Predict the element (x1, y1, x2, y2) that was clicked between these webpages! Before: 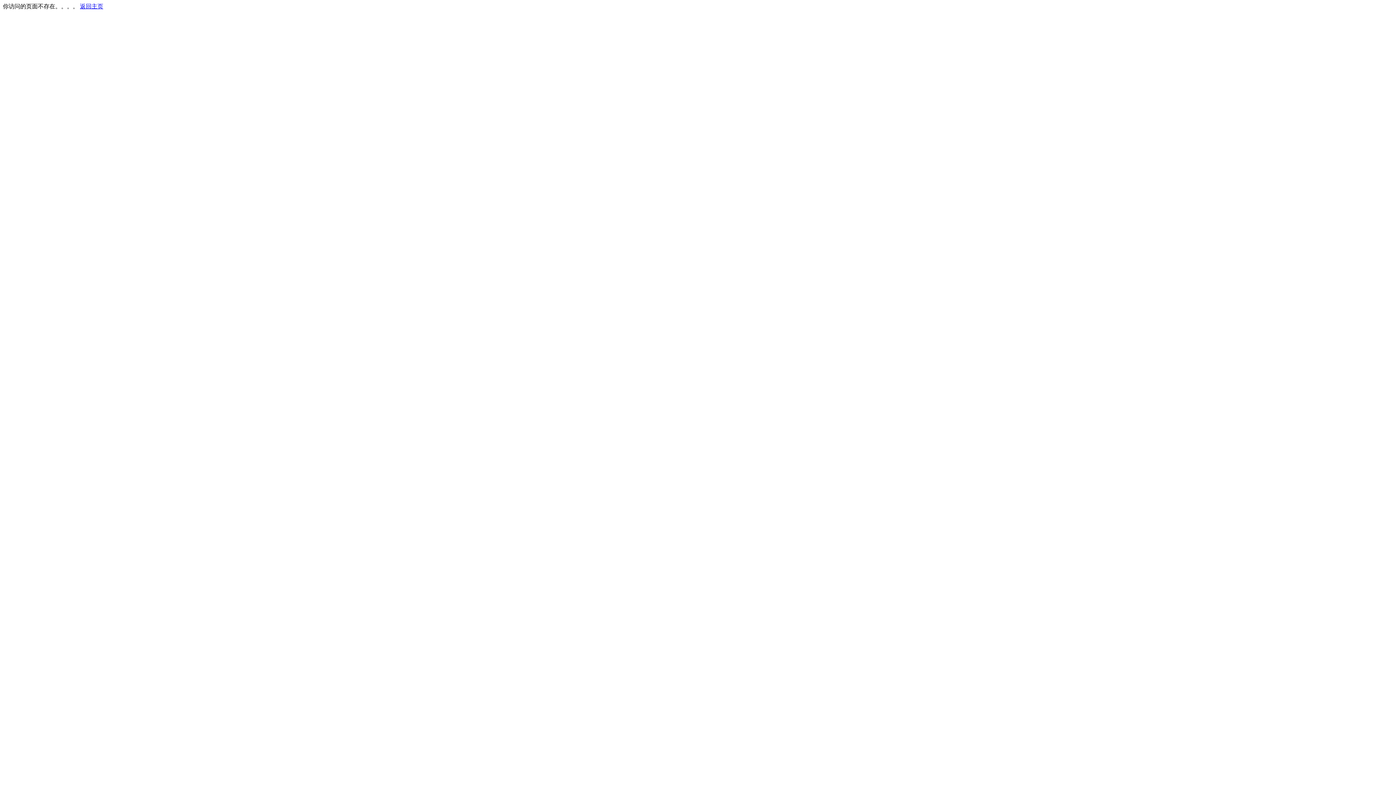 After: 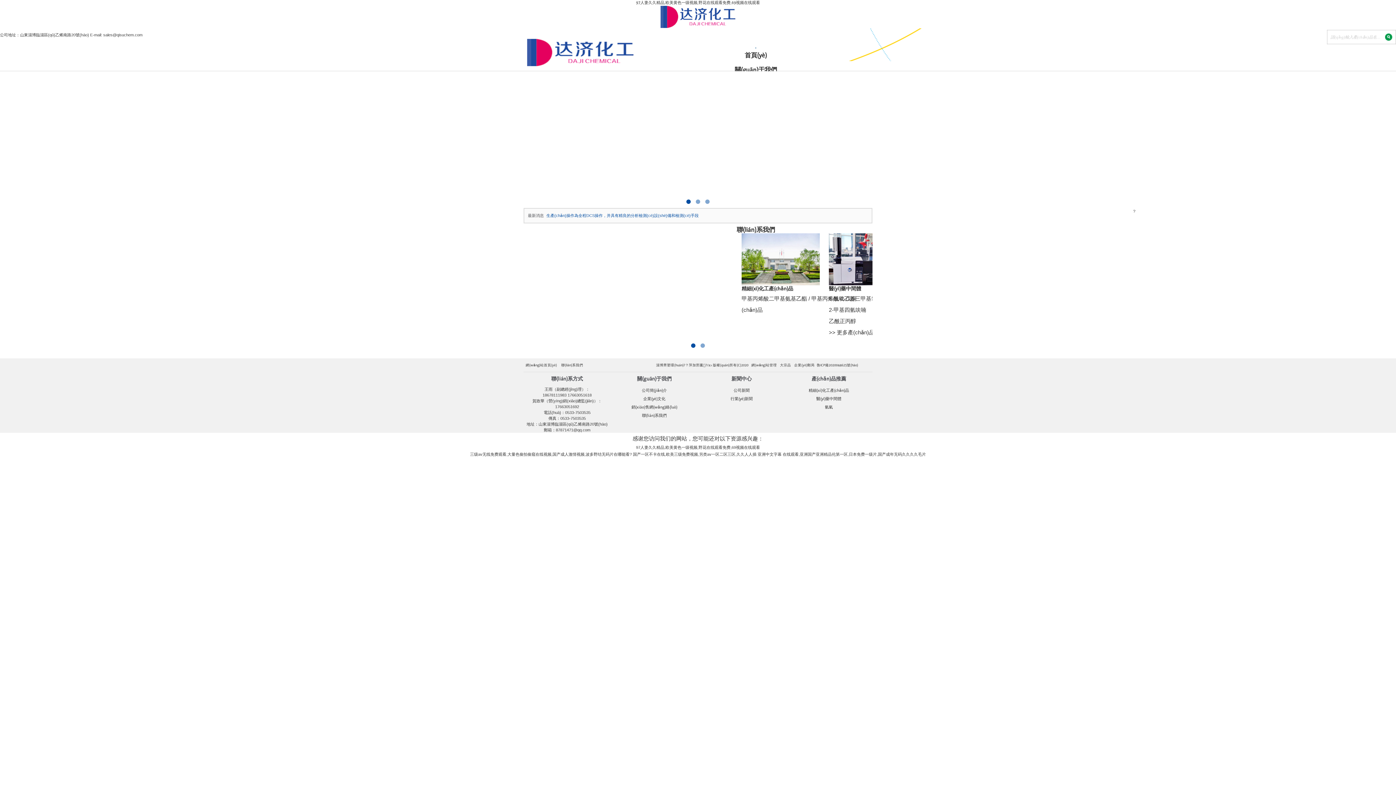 Action: label: 返回主页 bbox: (80, 3, 103, 9)